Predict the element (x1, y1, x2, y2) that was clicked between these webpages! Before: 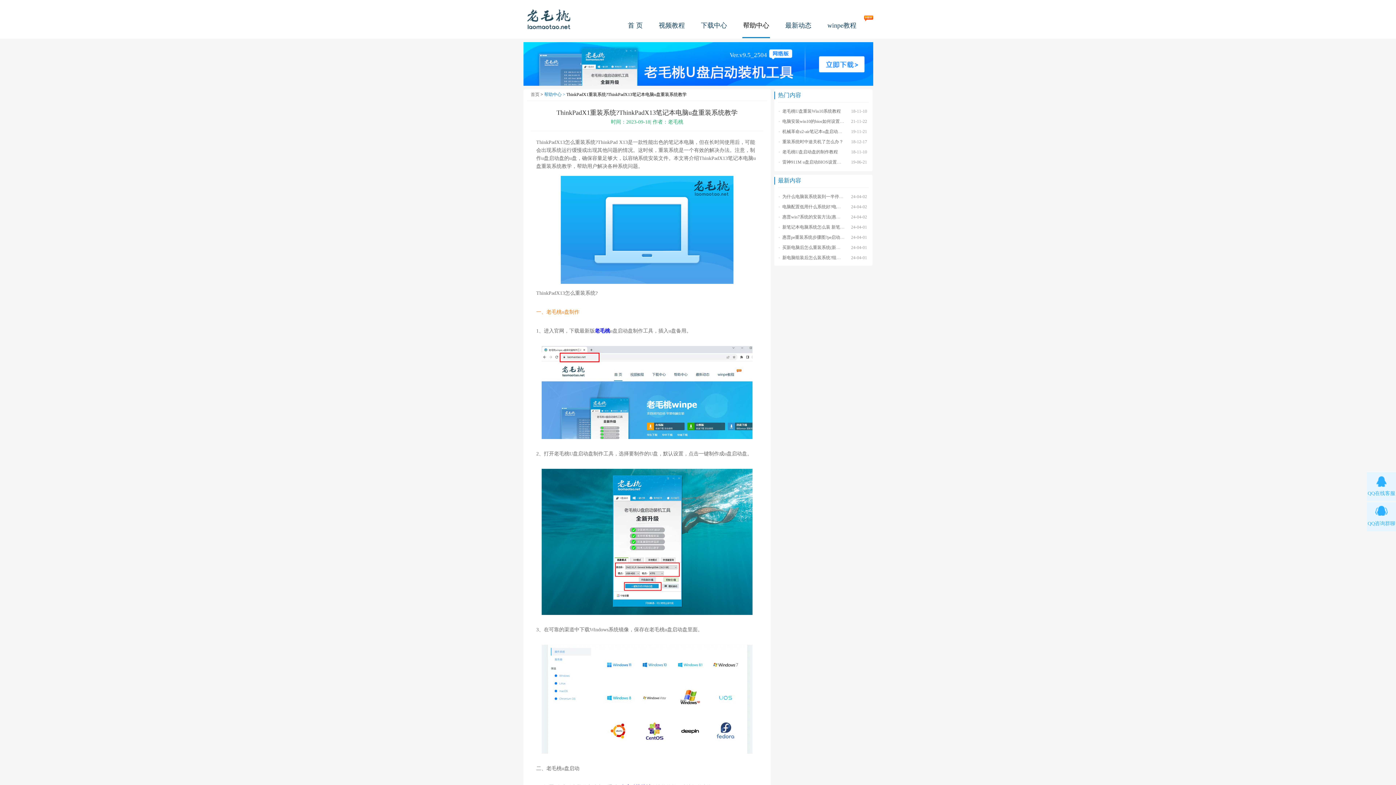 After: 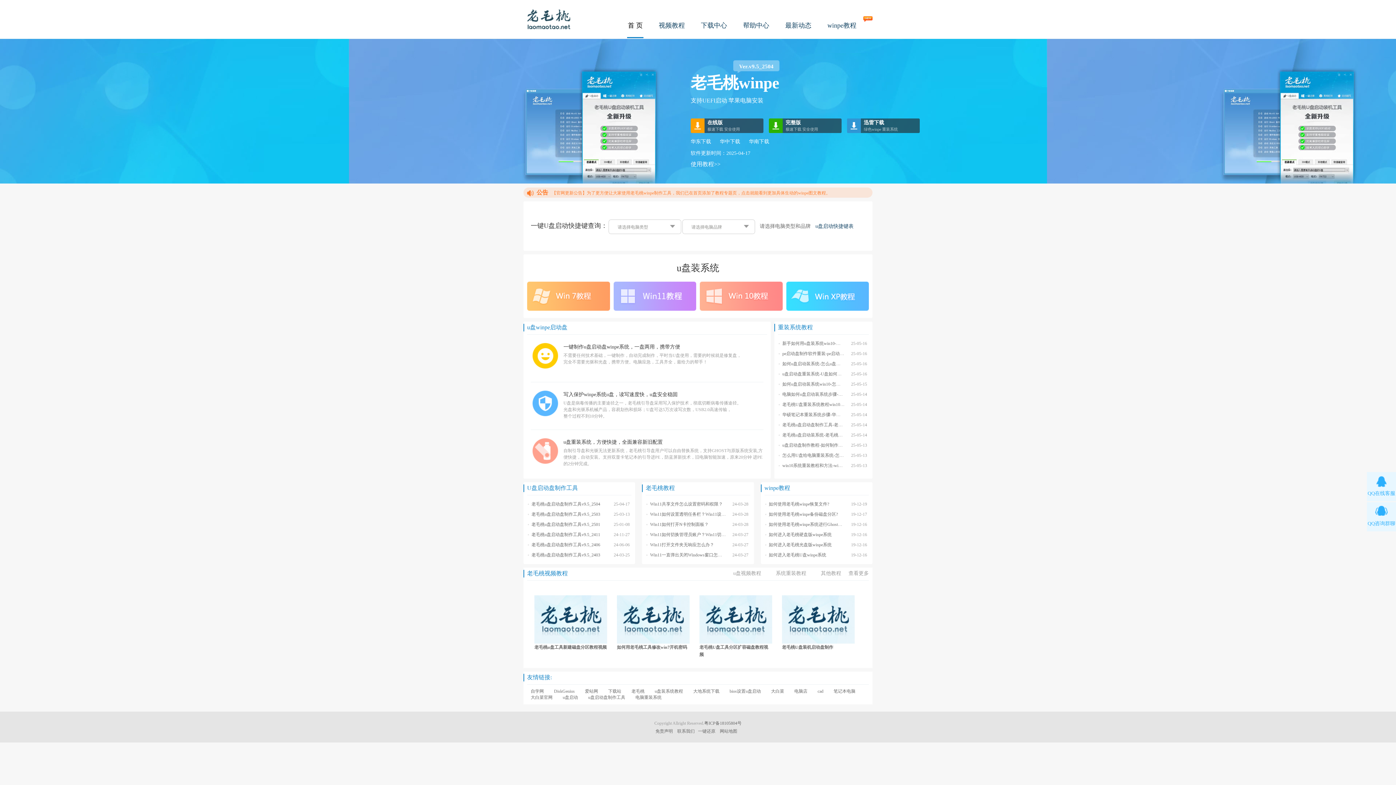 Action: bbox: (523, 8, 574, 29) label: 老毛桃